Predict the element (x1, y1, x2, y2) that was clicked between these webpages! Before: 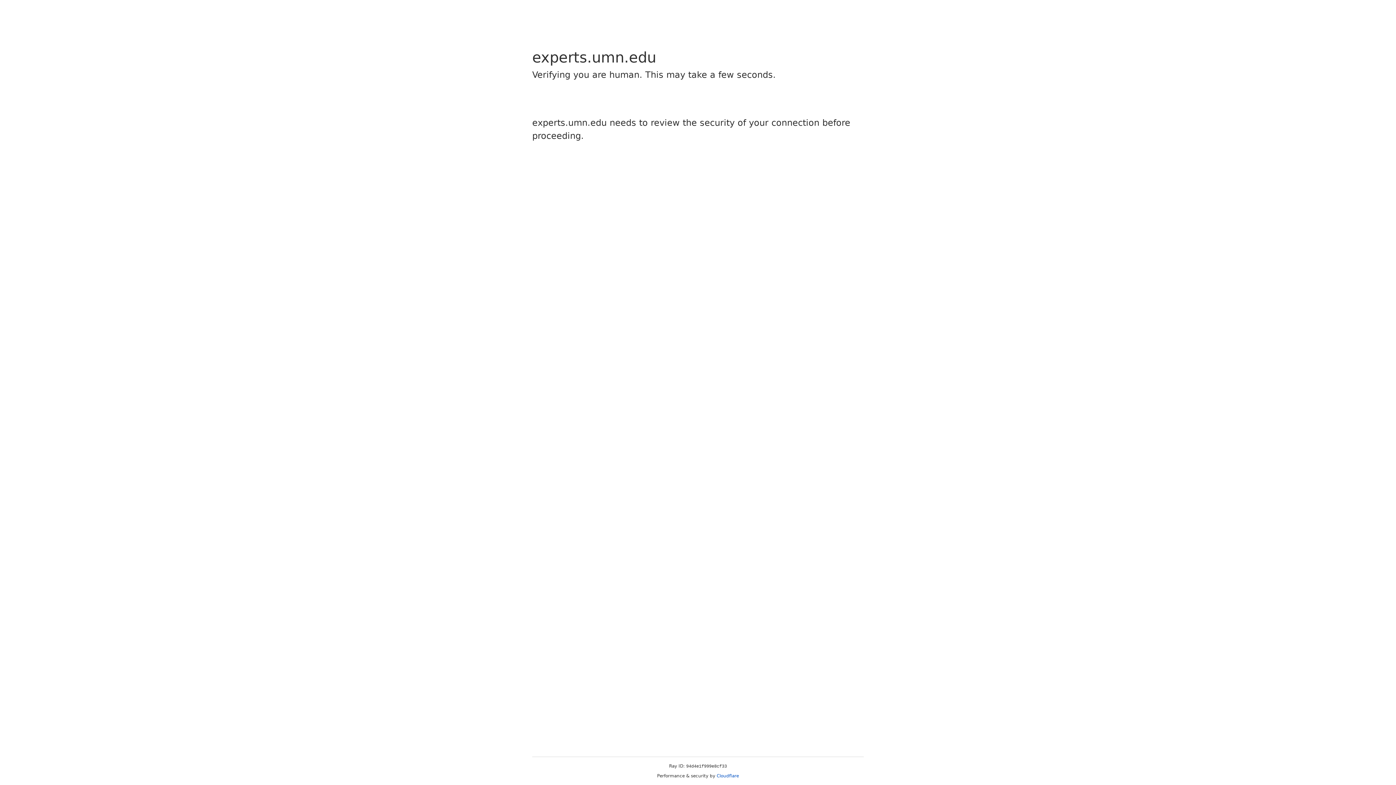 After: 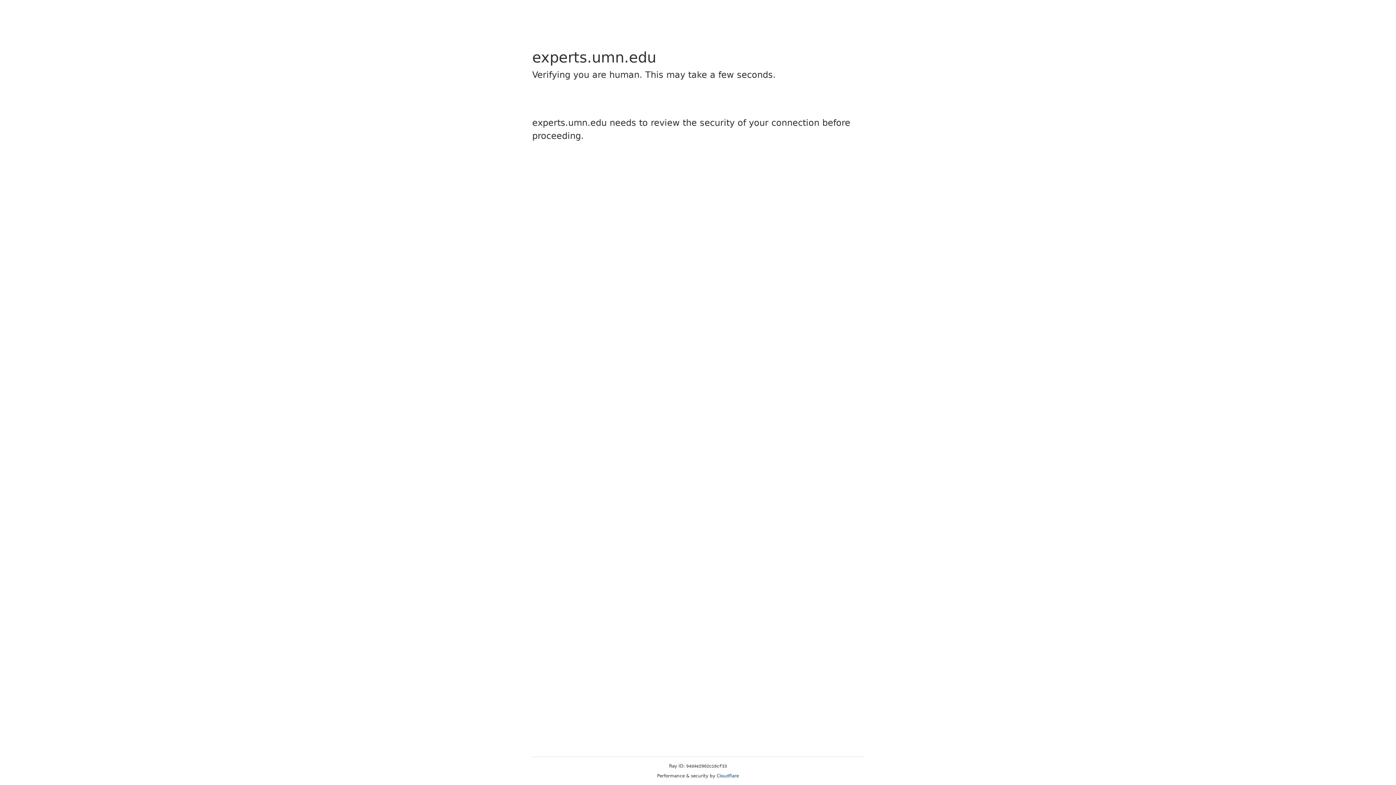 Action: label: Cloudflare bbox: (716, 773, 739, 778)